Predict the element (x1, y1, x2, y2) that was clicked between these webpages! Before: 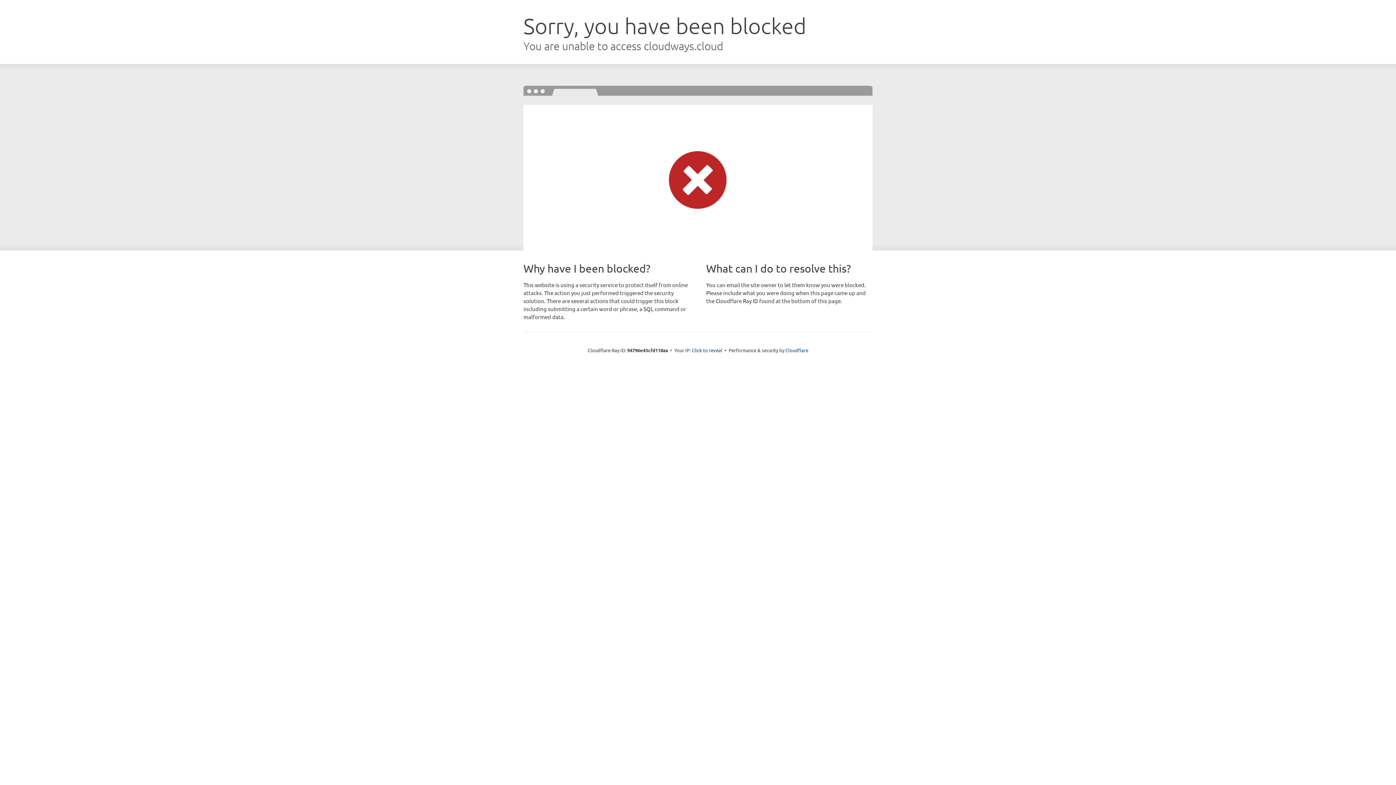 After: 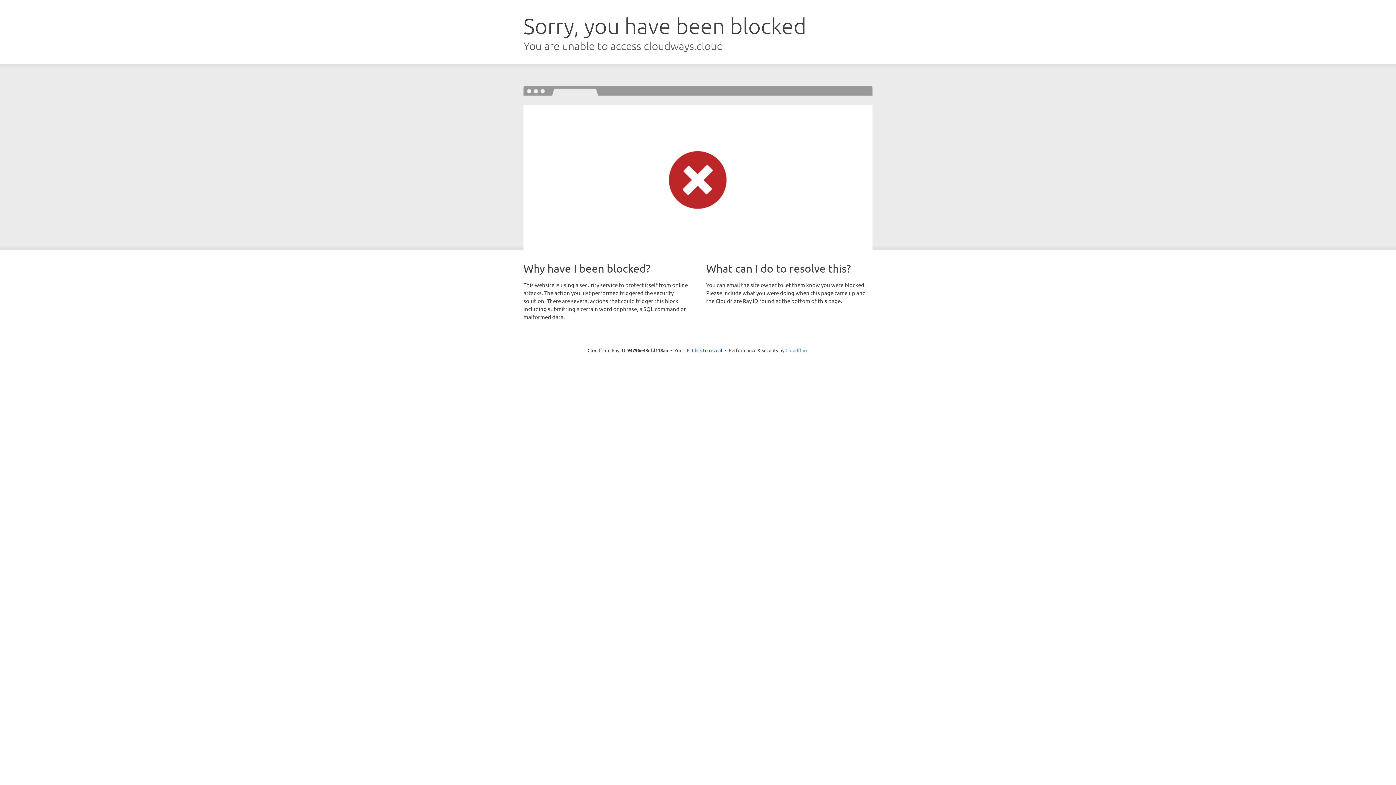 Action: label: Cloudflare bbox: (785, 347, 808, 353)